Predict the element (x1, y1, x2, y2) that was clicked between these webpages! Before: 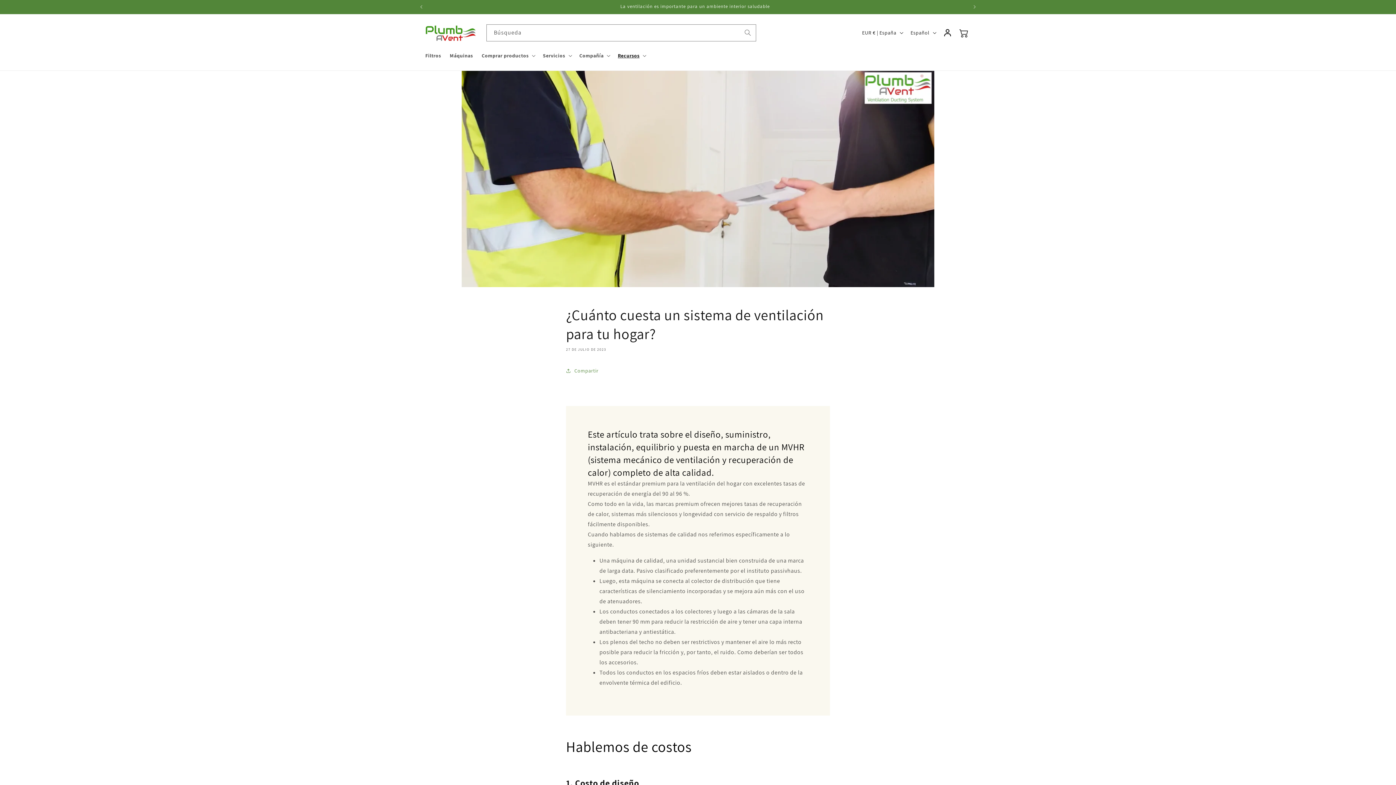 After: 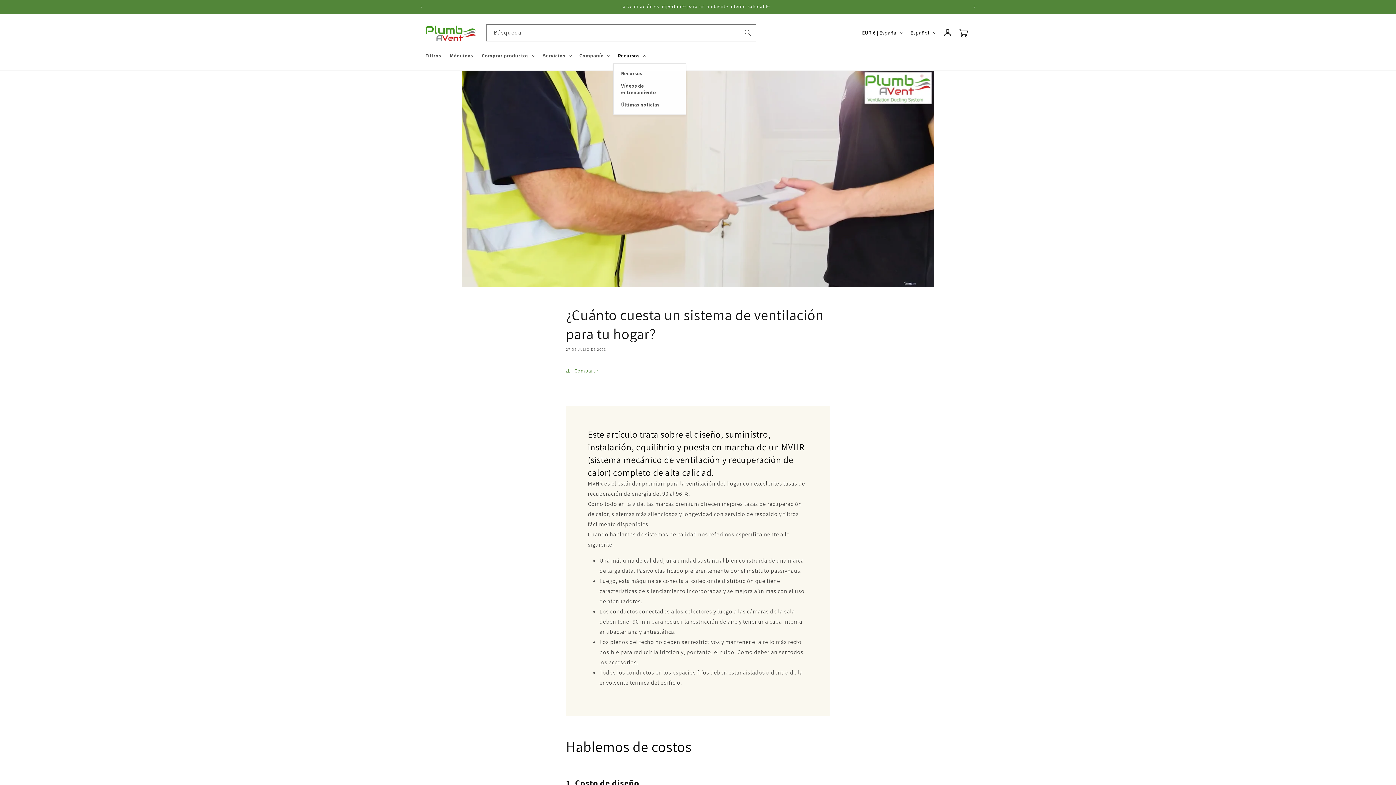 Action: bbox: (613, 47, 649, 63) label: Recursos